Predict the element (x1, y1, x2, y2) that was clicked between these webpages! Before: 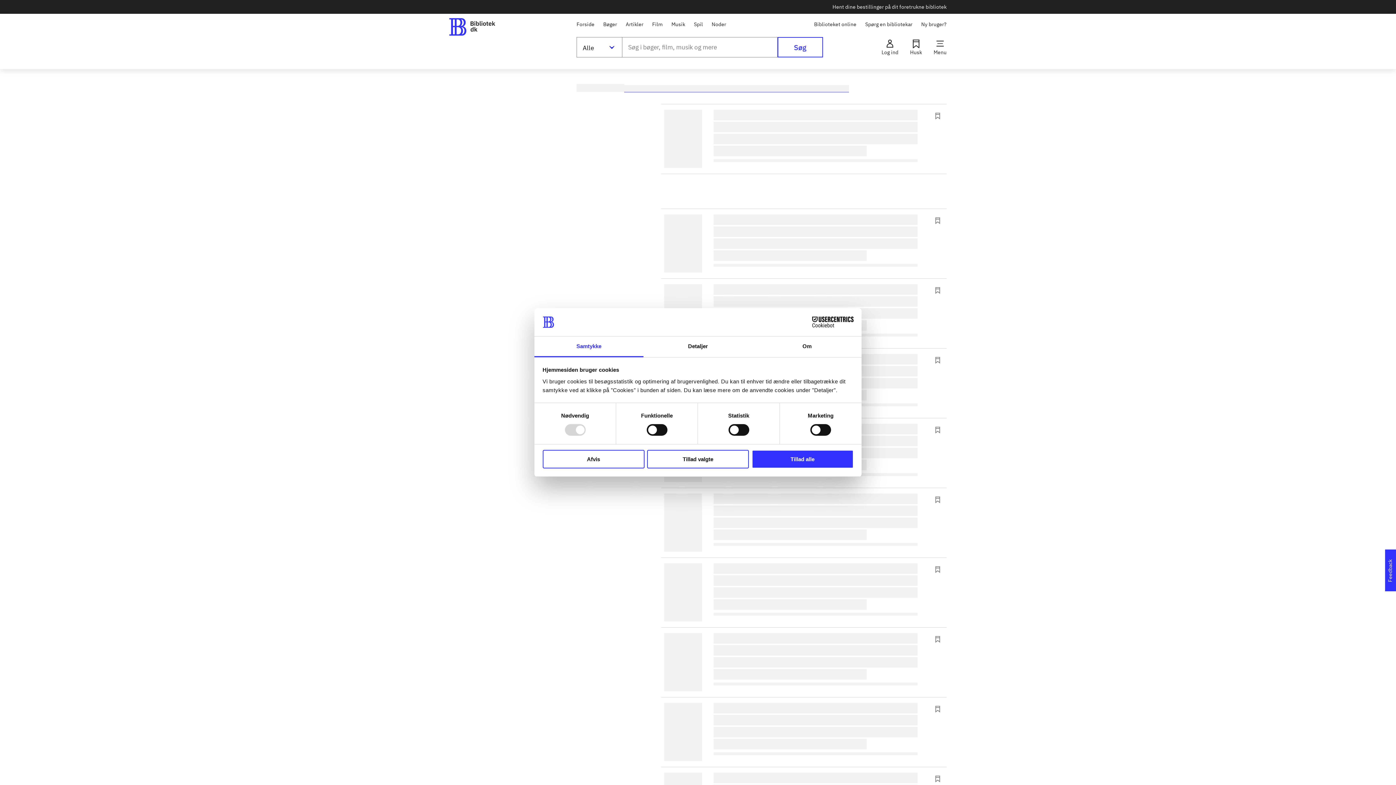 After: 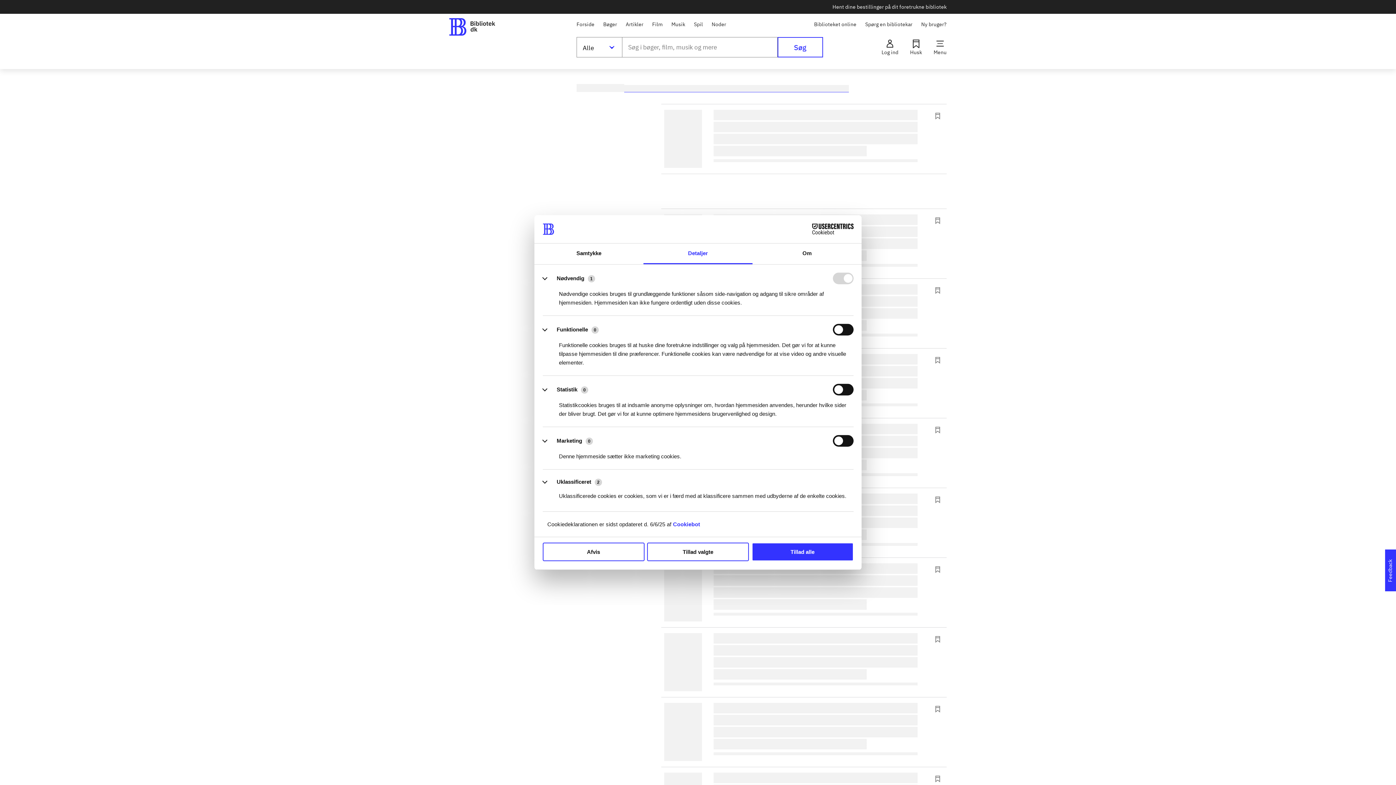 Action: label: Detaljer bbox: (643, 336, 752, 357)